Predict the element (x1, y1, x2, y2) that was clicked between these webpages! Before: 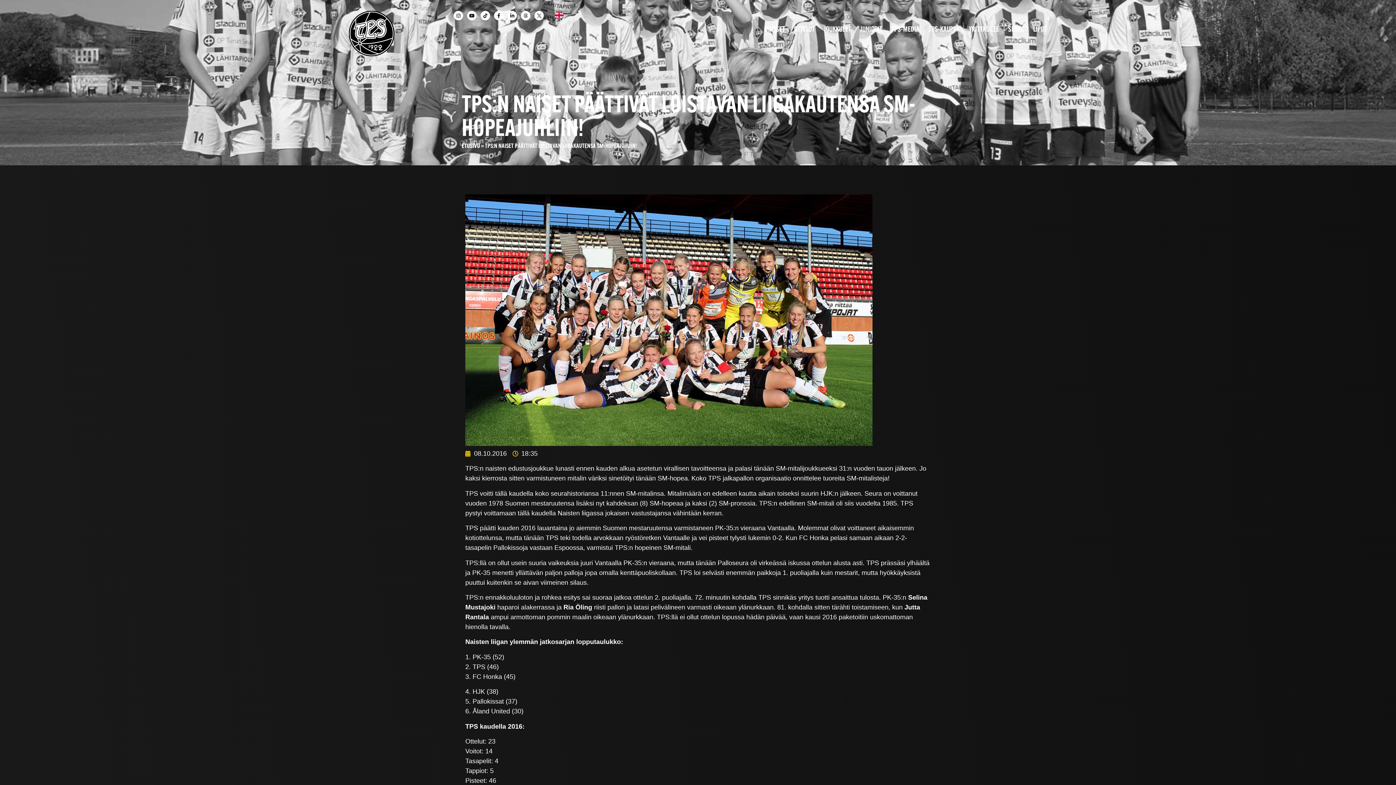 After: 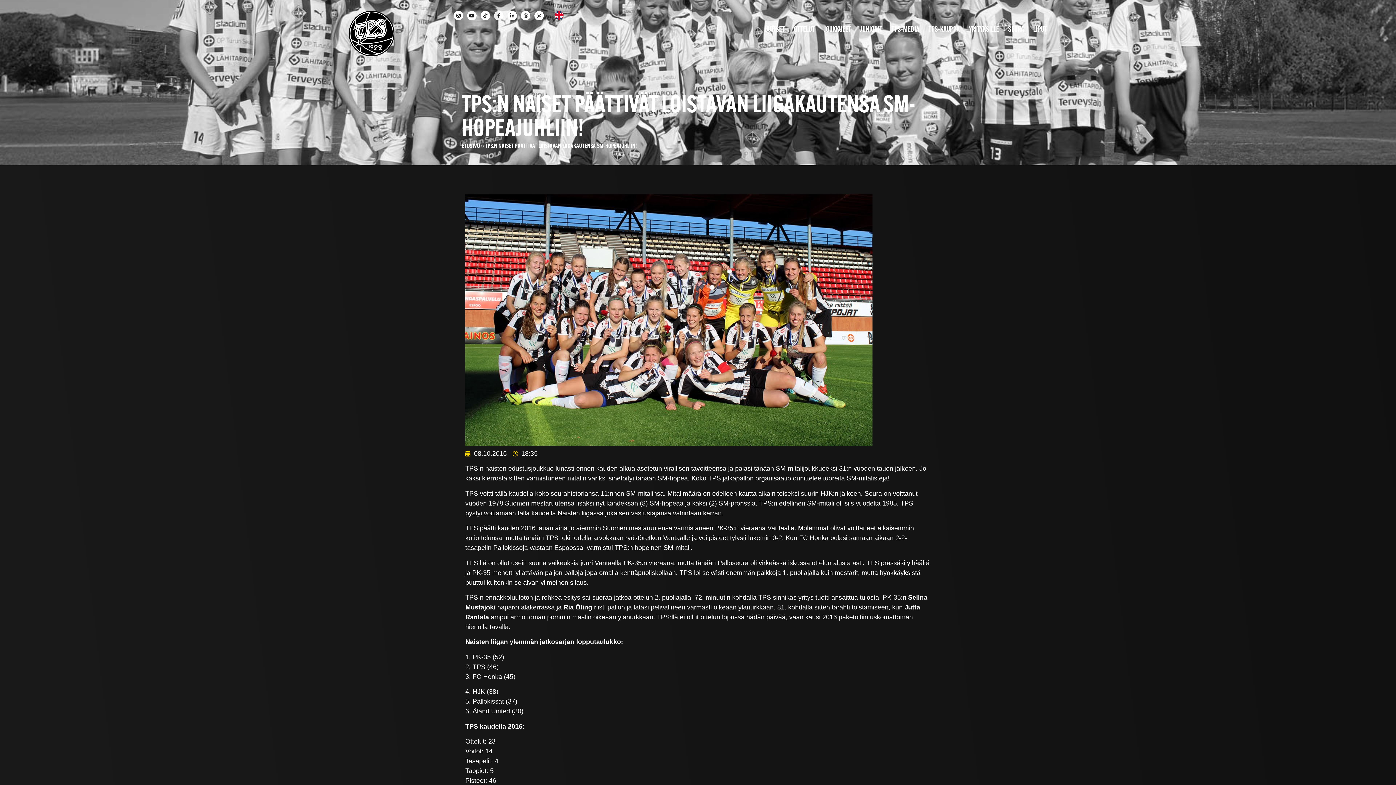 Action: label: Facebook-f bbox: (494, 10, 503, 20)